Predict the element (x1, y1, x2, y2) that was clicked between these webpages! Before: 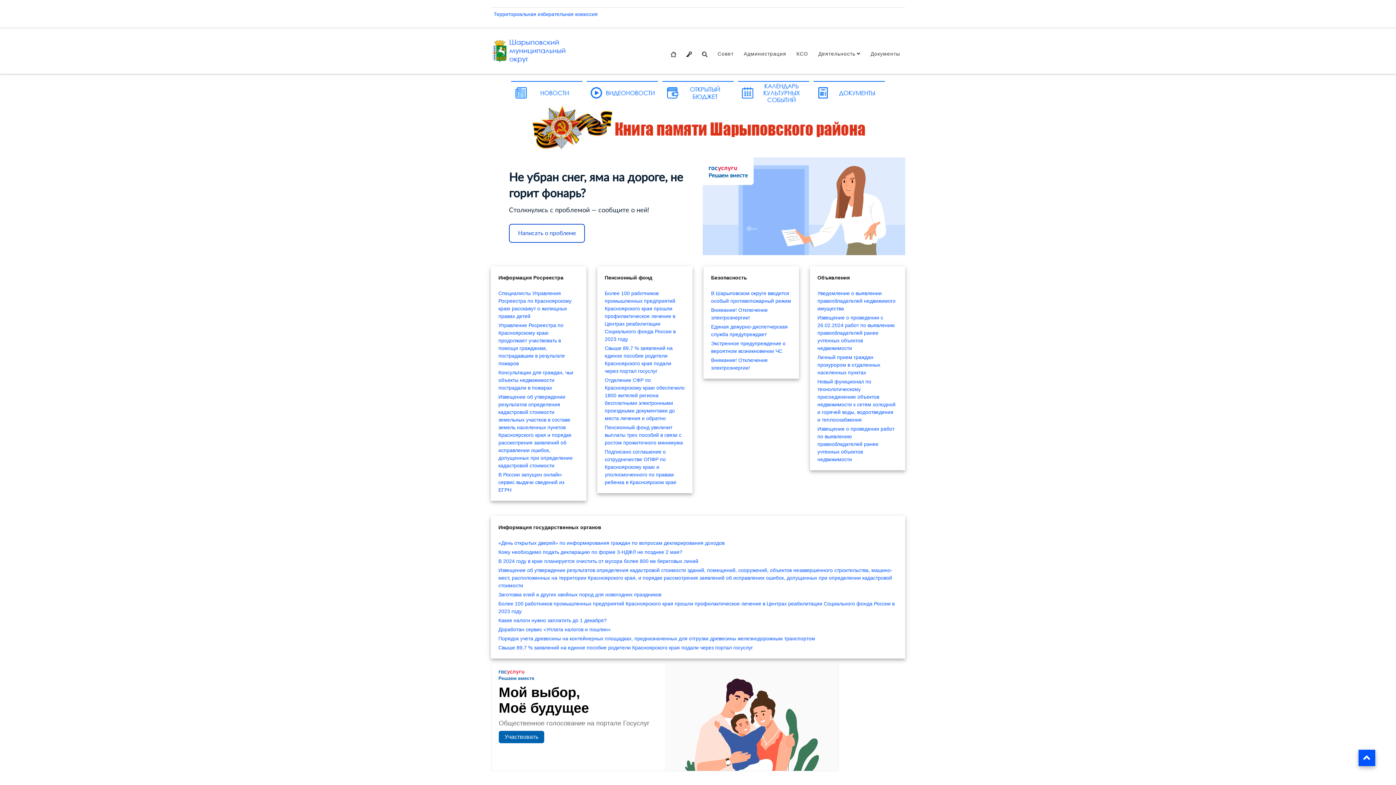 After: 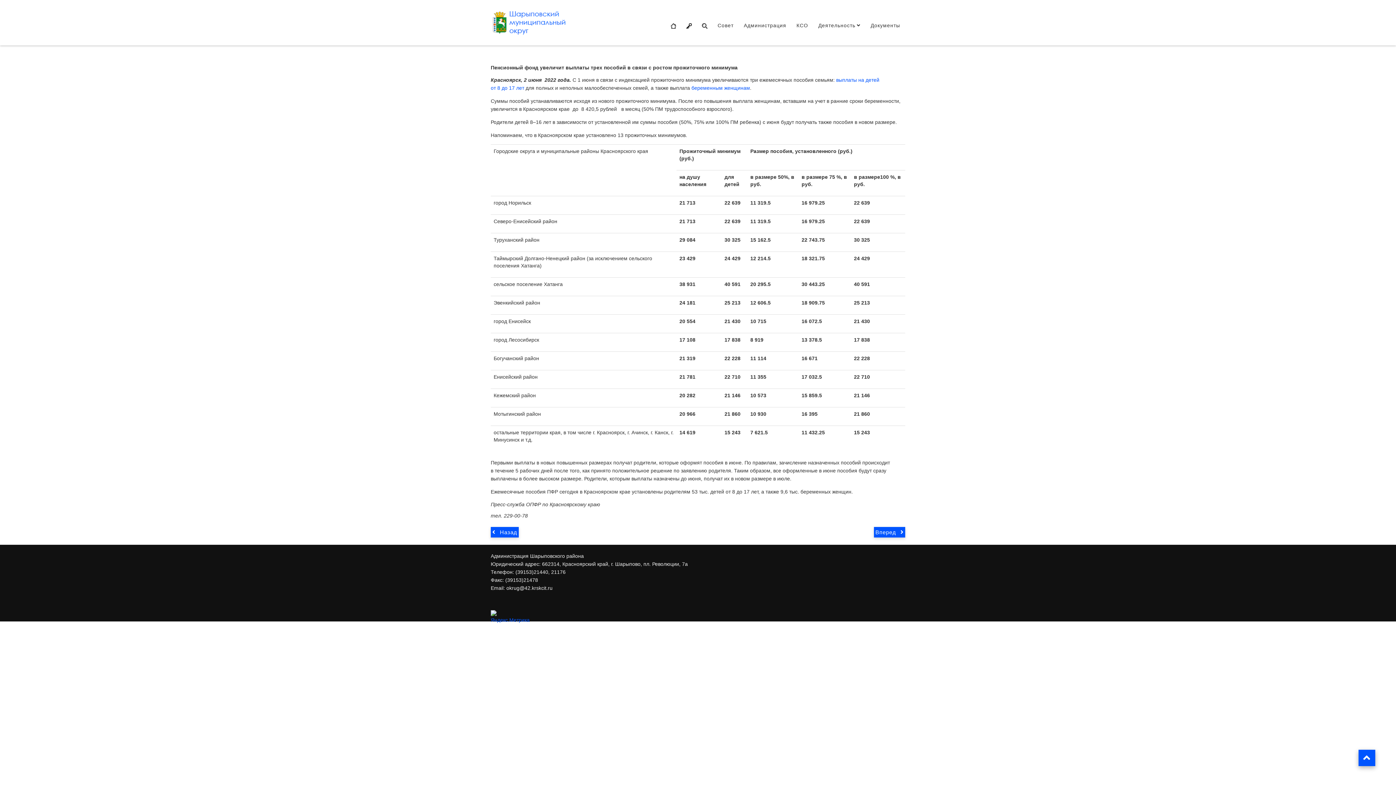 Action: label: Пенсионный фонд увеличит выплаты трех пособий в связи с ростом прожиточного минимума bbox: (604, 423, 685, 447)